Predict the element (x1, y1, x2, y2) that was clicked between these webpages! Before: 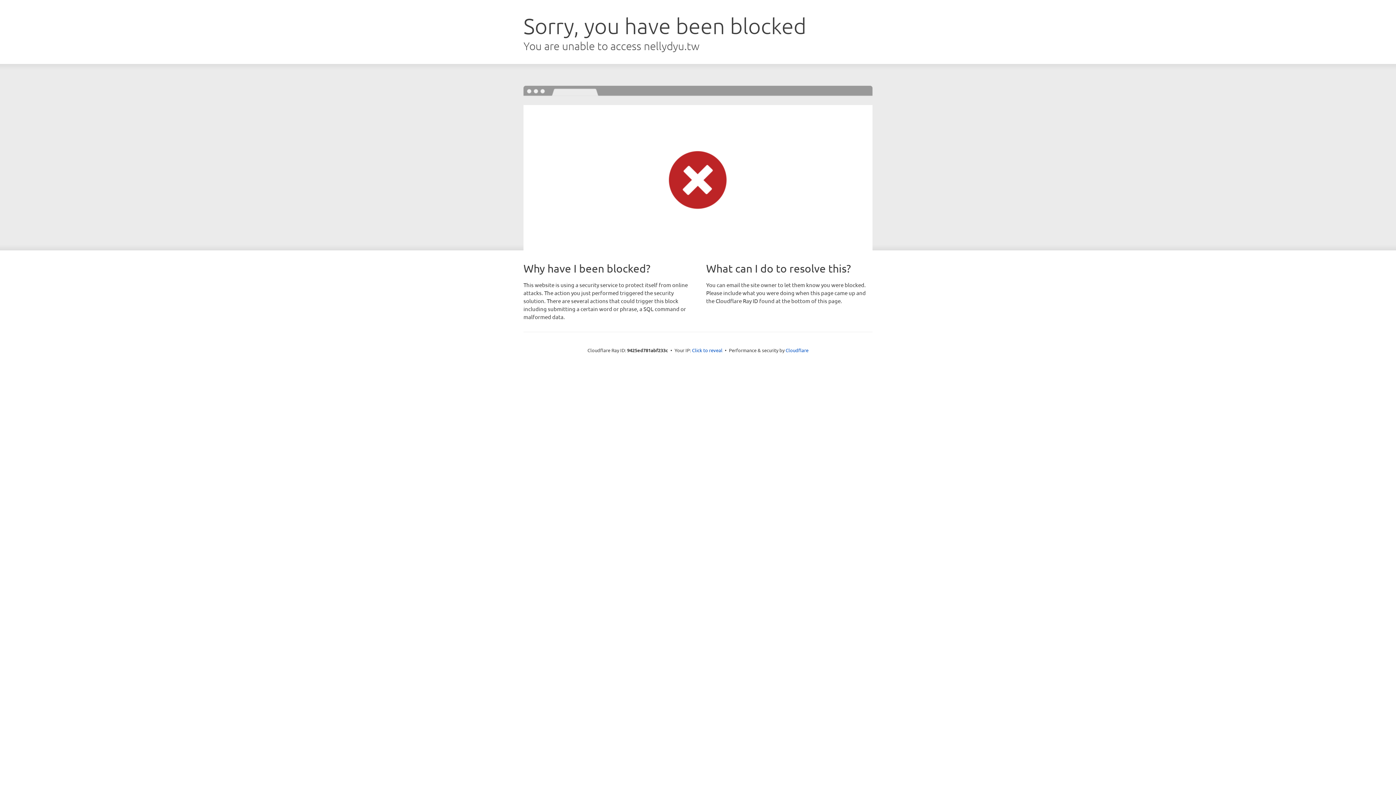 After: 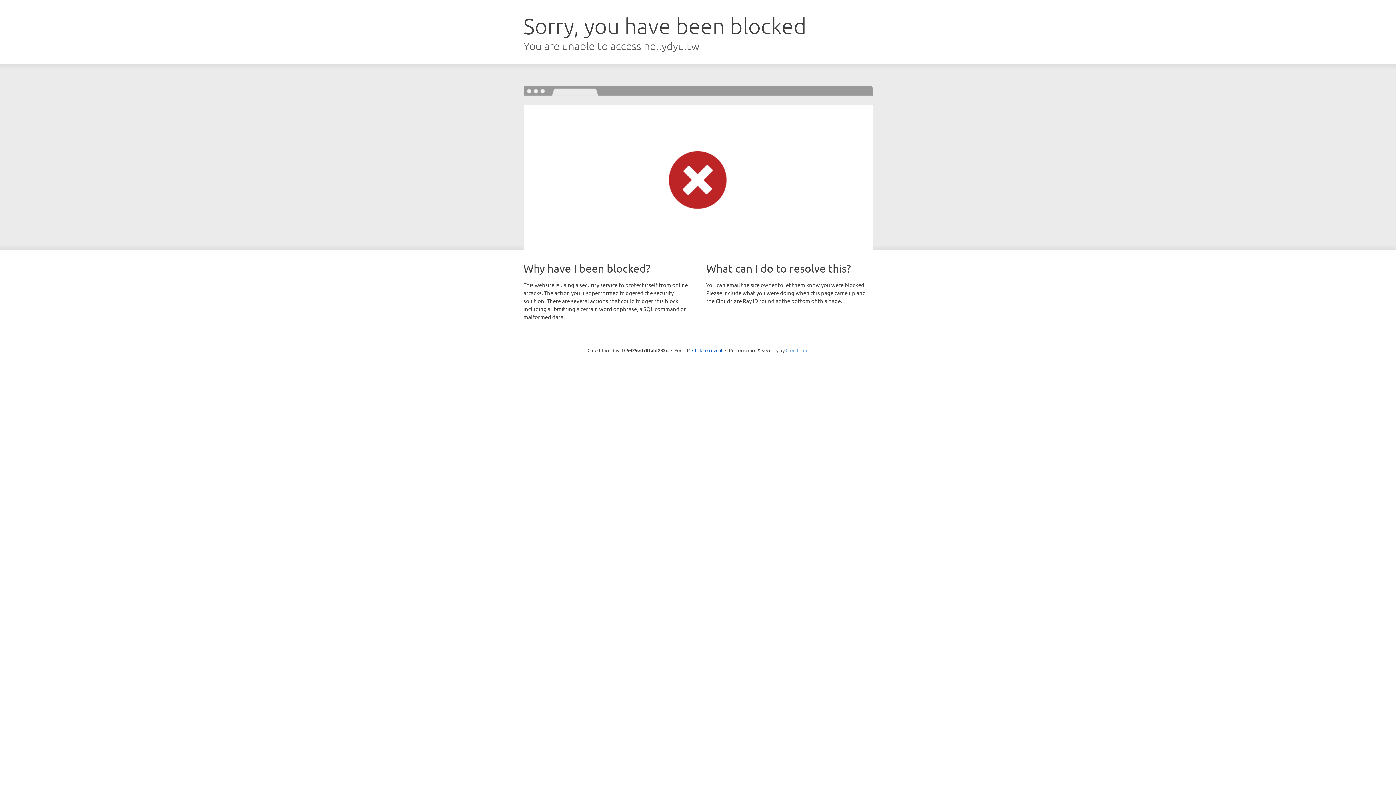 Action: bbox: (785, 347, 808, 353) label: Cloudflare